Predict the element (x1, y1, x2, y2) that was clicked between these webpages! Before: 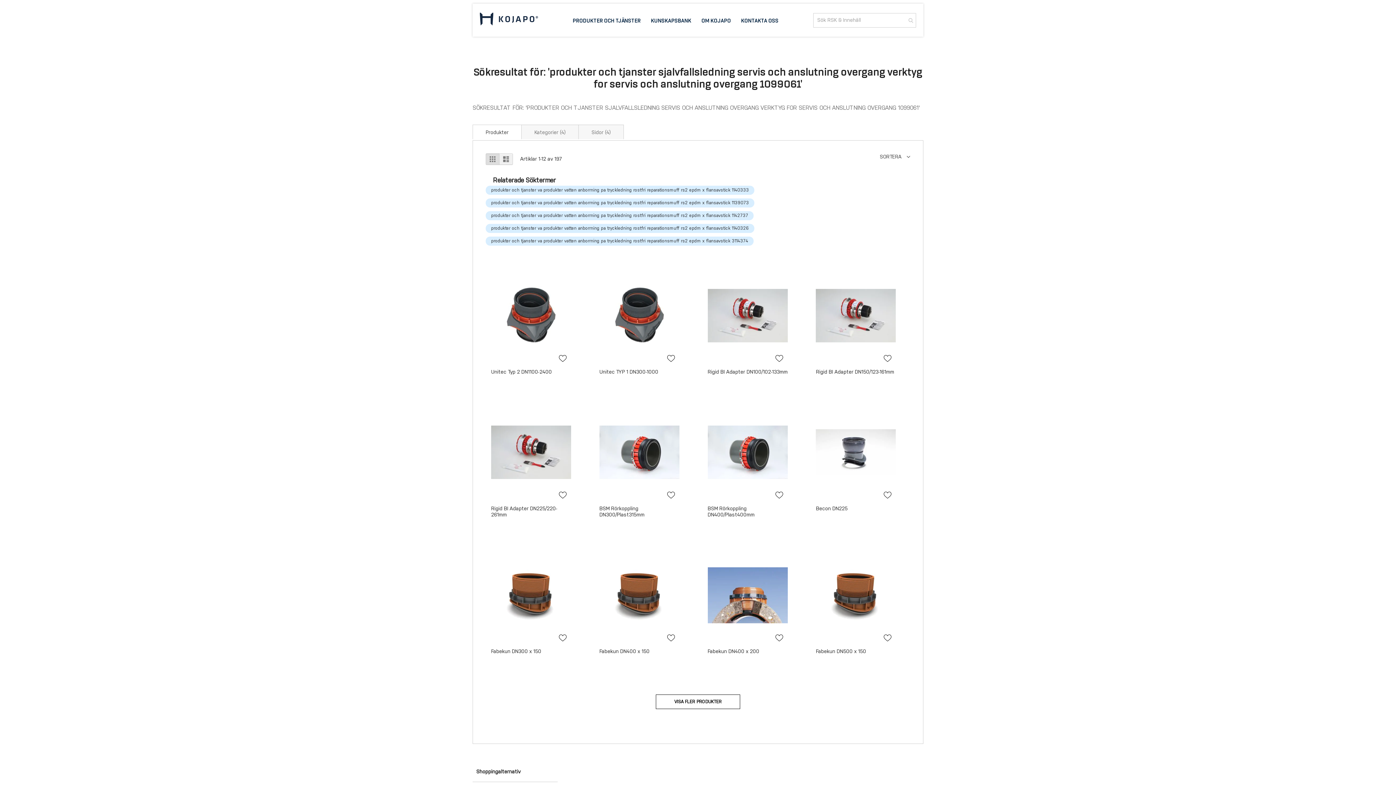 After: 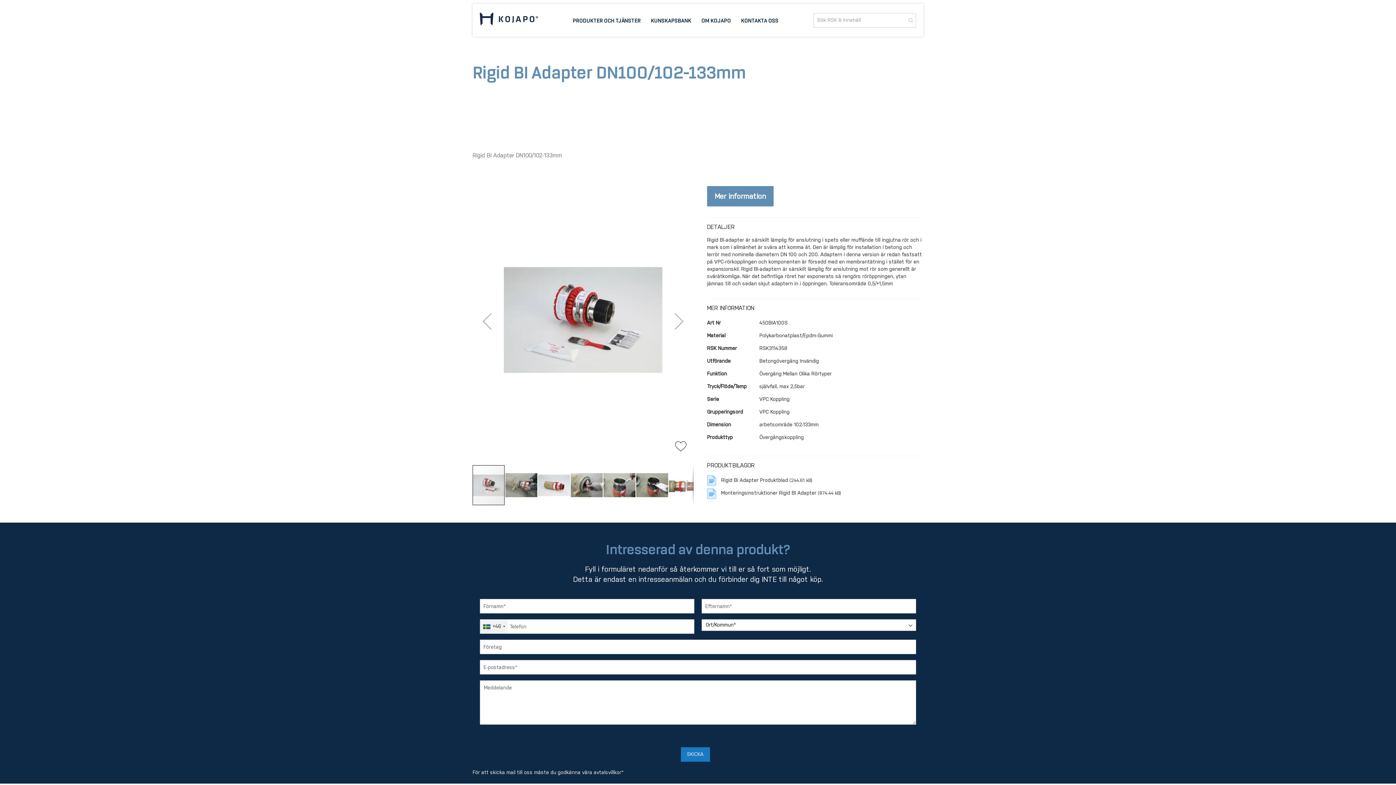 Action: bbox: (707, 361, 787, 367)